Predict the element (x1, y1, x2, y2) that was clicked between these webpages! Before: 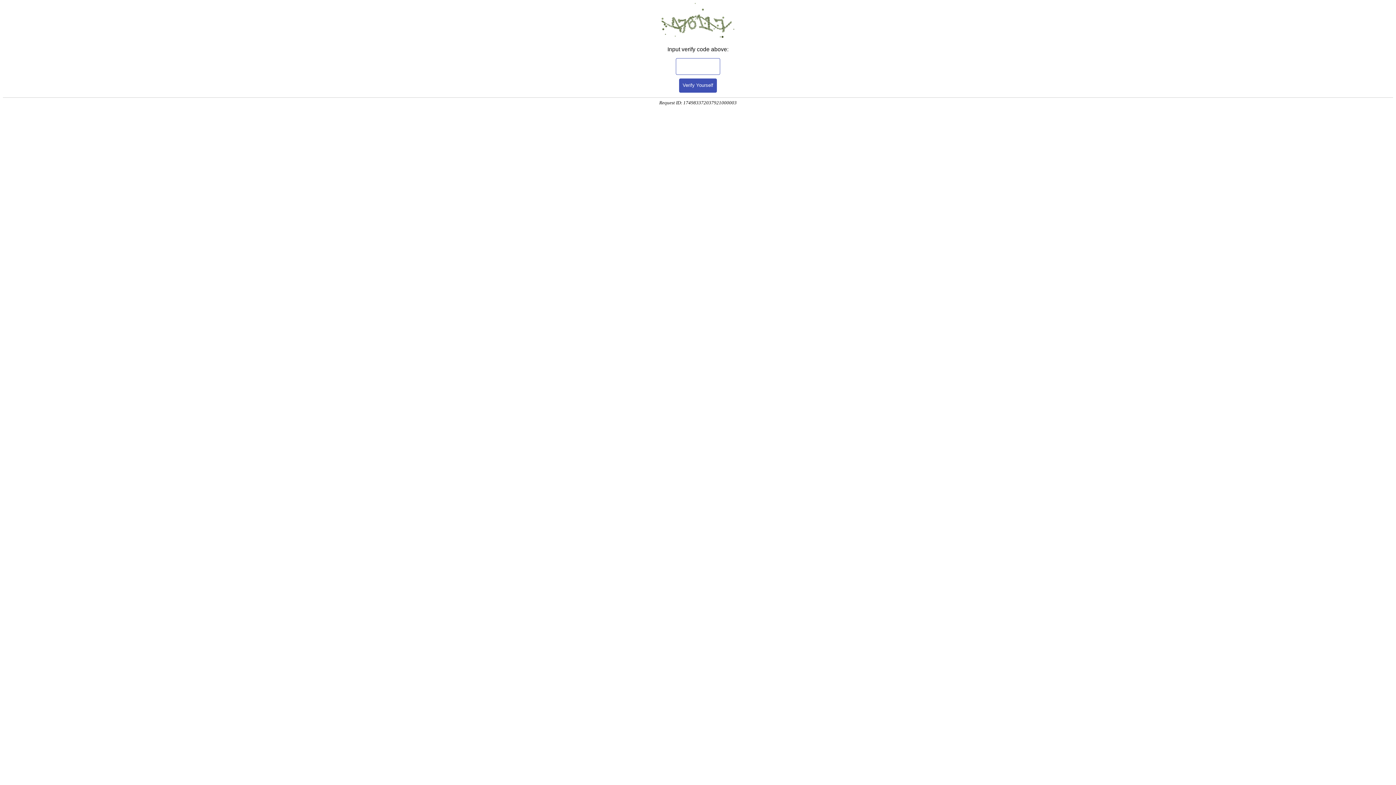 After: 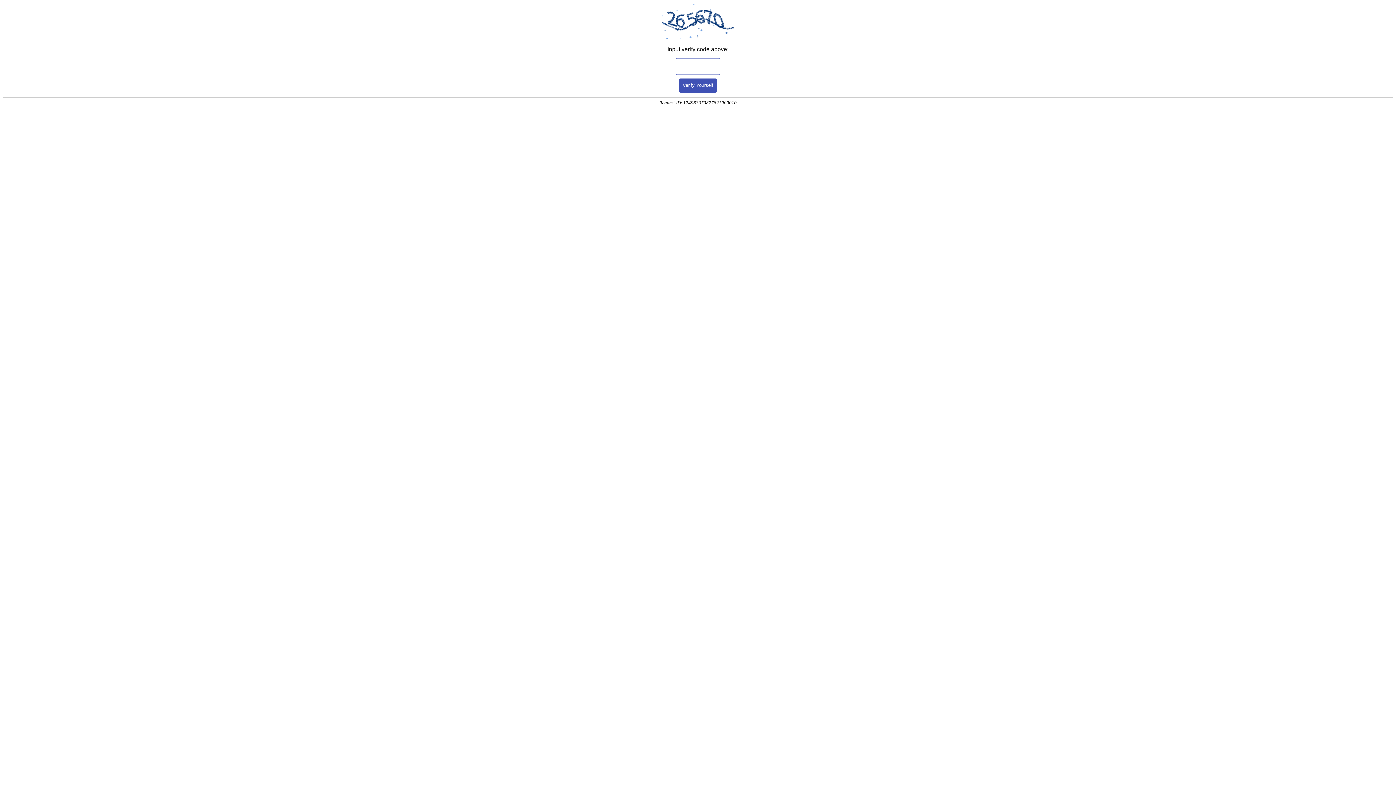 Action: label: Verify Yourself bbox: (679, 78, 717, 92)